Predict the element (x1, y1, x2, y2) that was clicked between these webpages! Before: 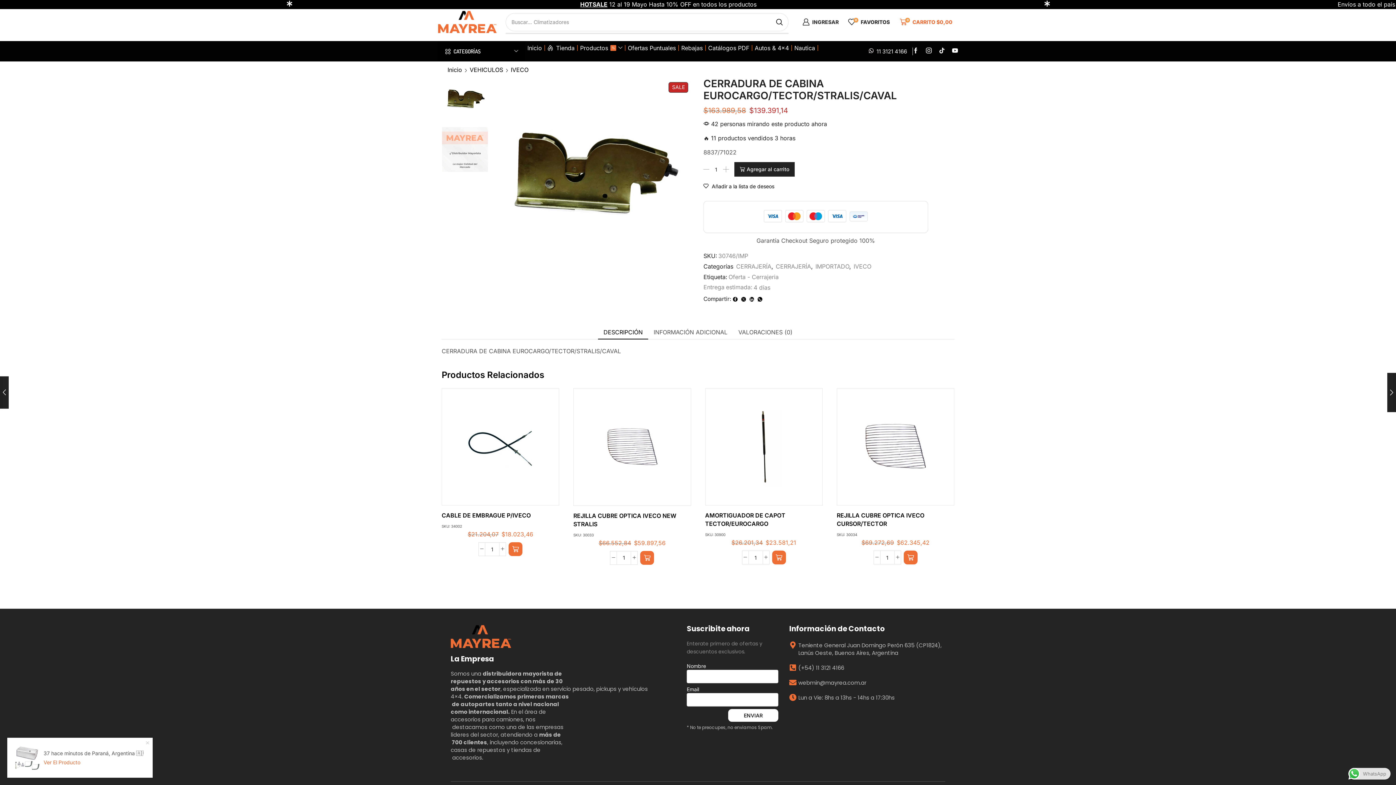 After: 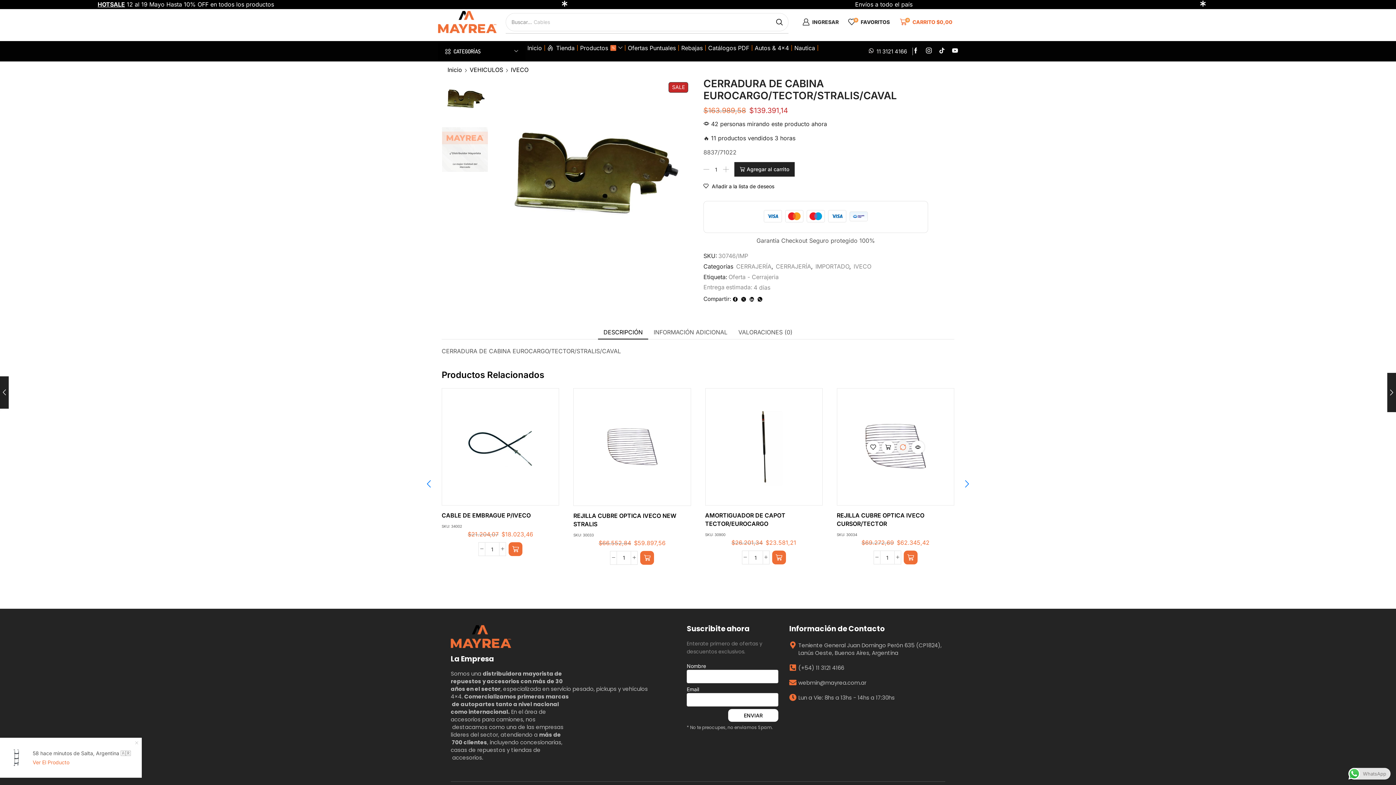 Action: bbox: (896, 443, 909, 456)